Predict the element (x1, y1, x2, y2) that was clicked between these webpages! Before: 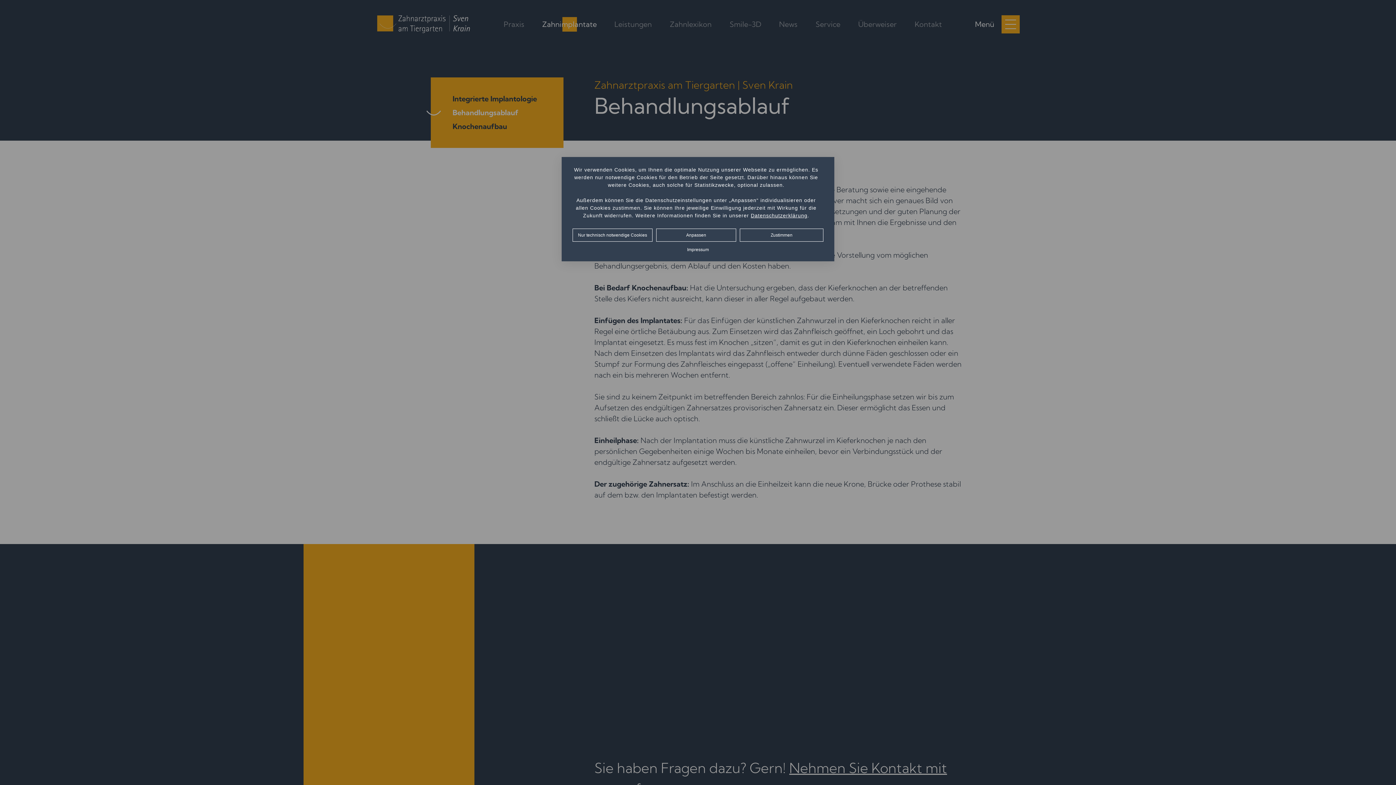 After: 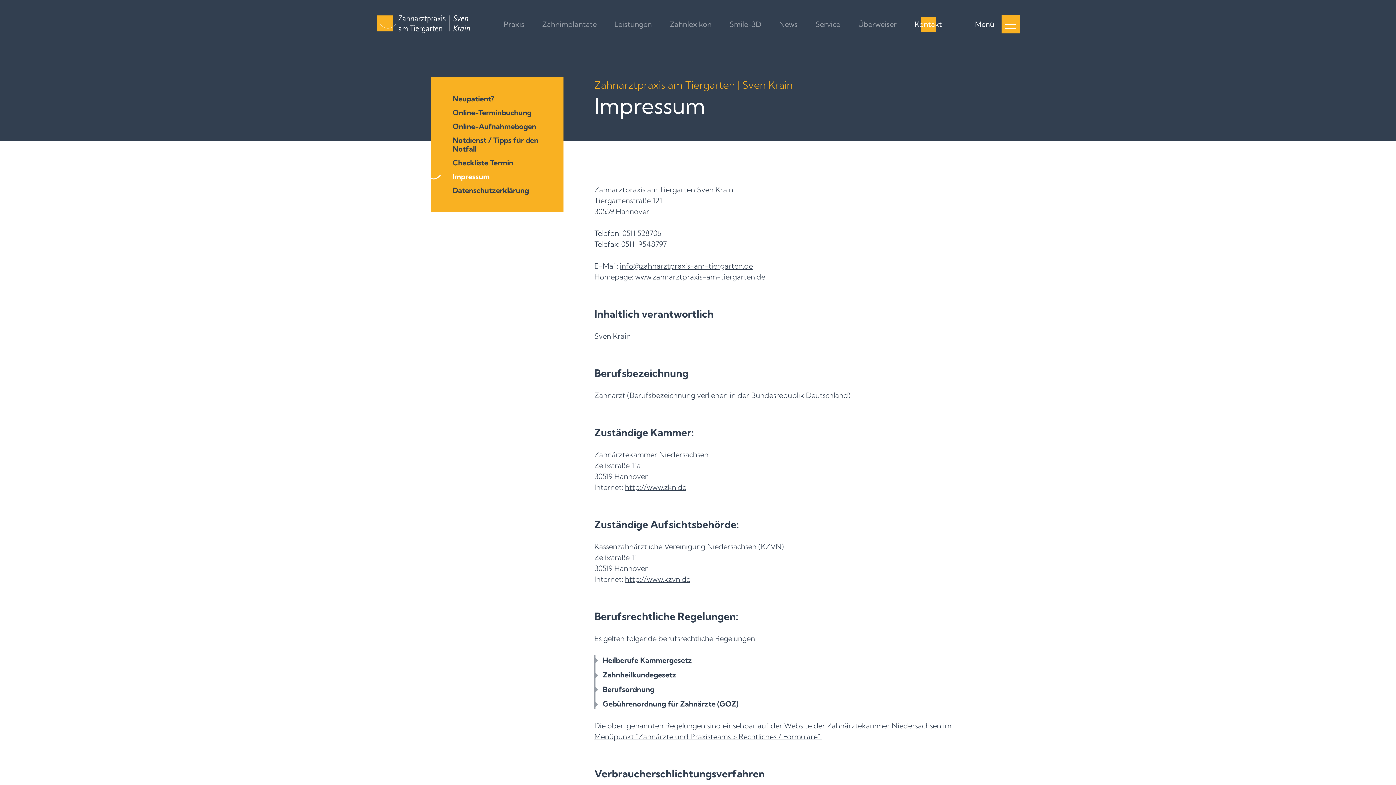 Action: bbox: (570, 247, 825, 252) label: Impressum